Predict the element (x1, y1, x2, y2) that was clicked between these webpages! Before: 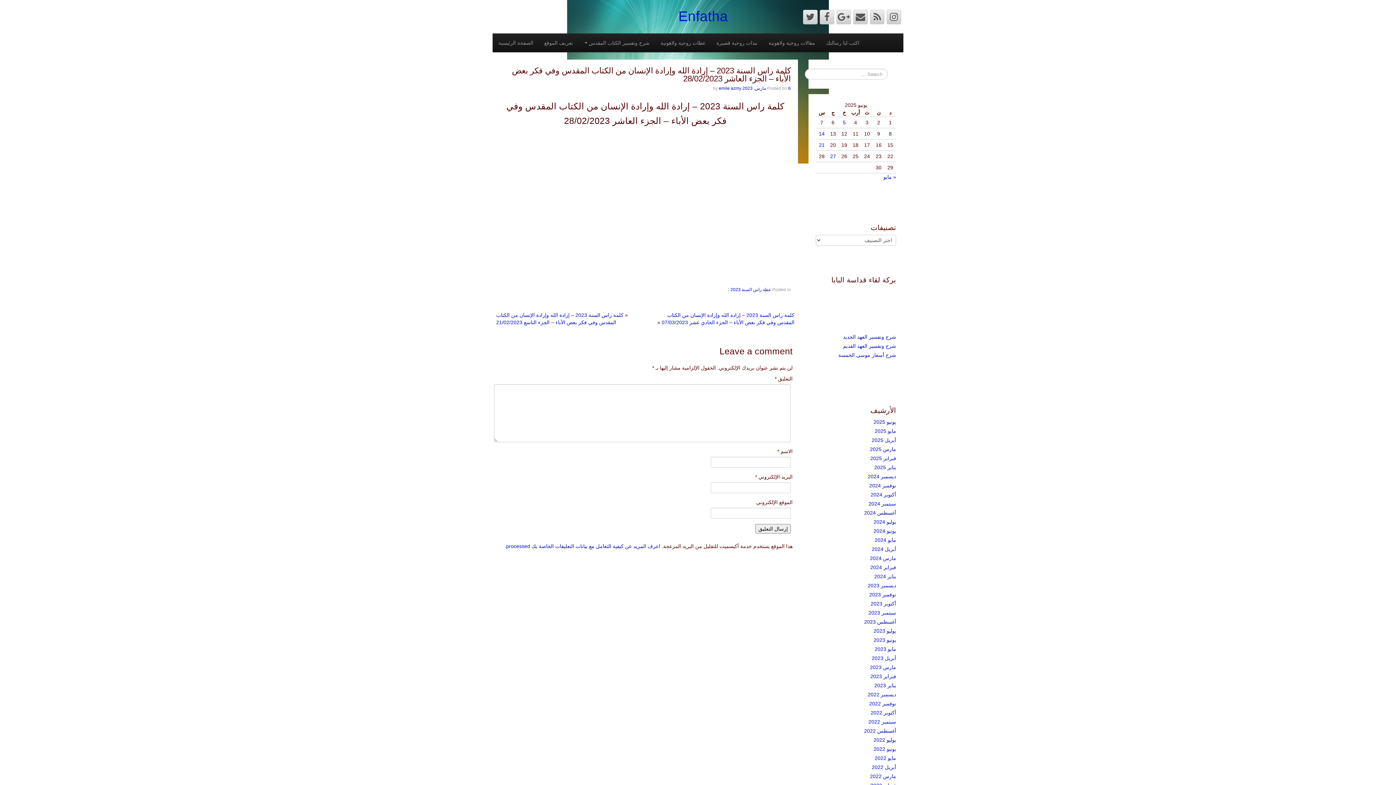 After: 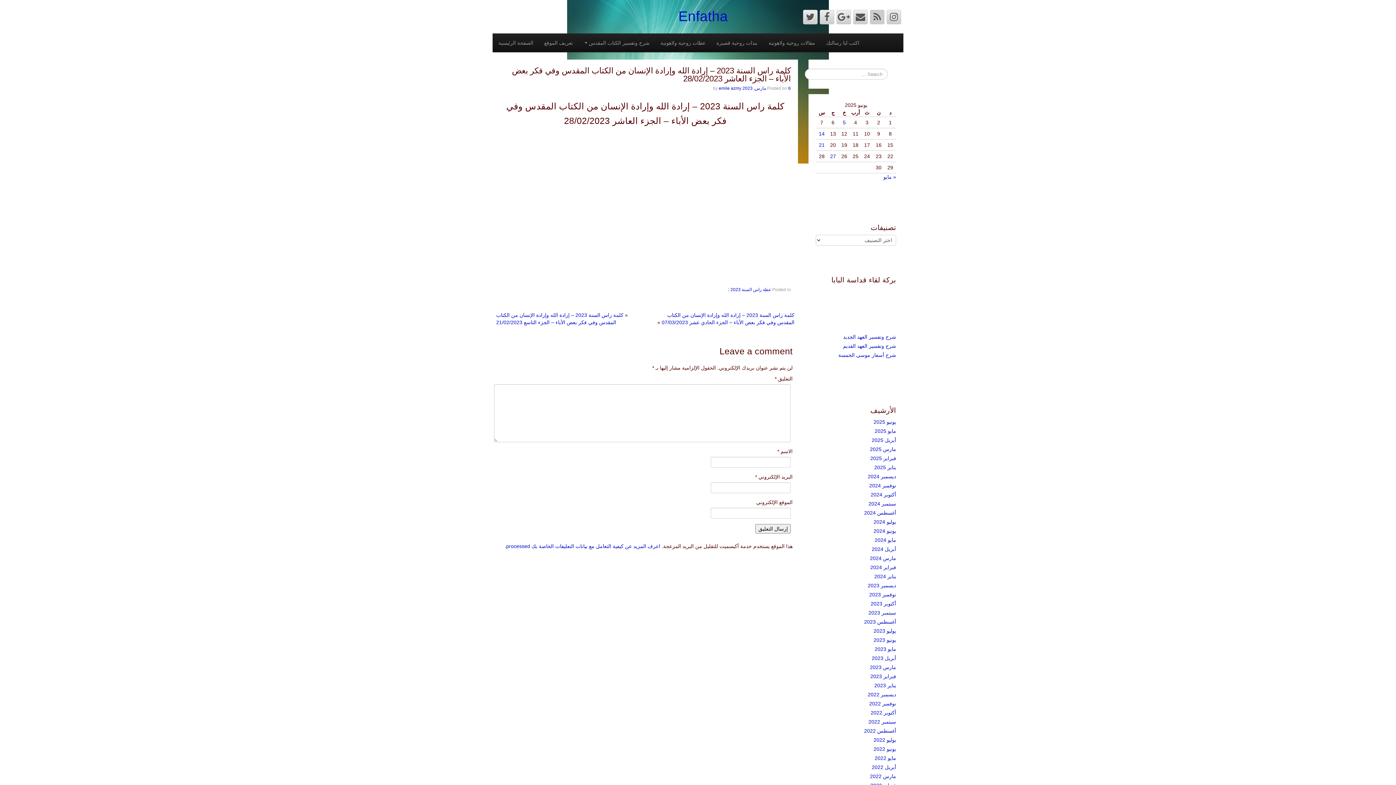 Action: bbox: (870, 9, 884, 24)